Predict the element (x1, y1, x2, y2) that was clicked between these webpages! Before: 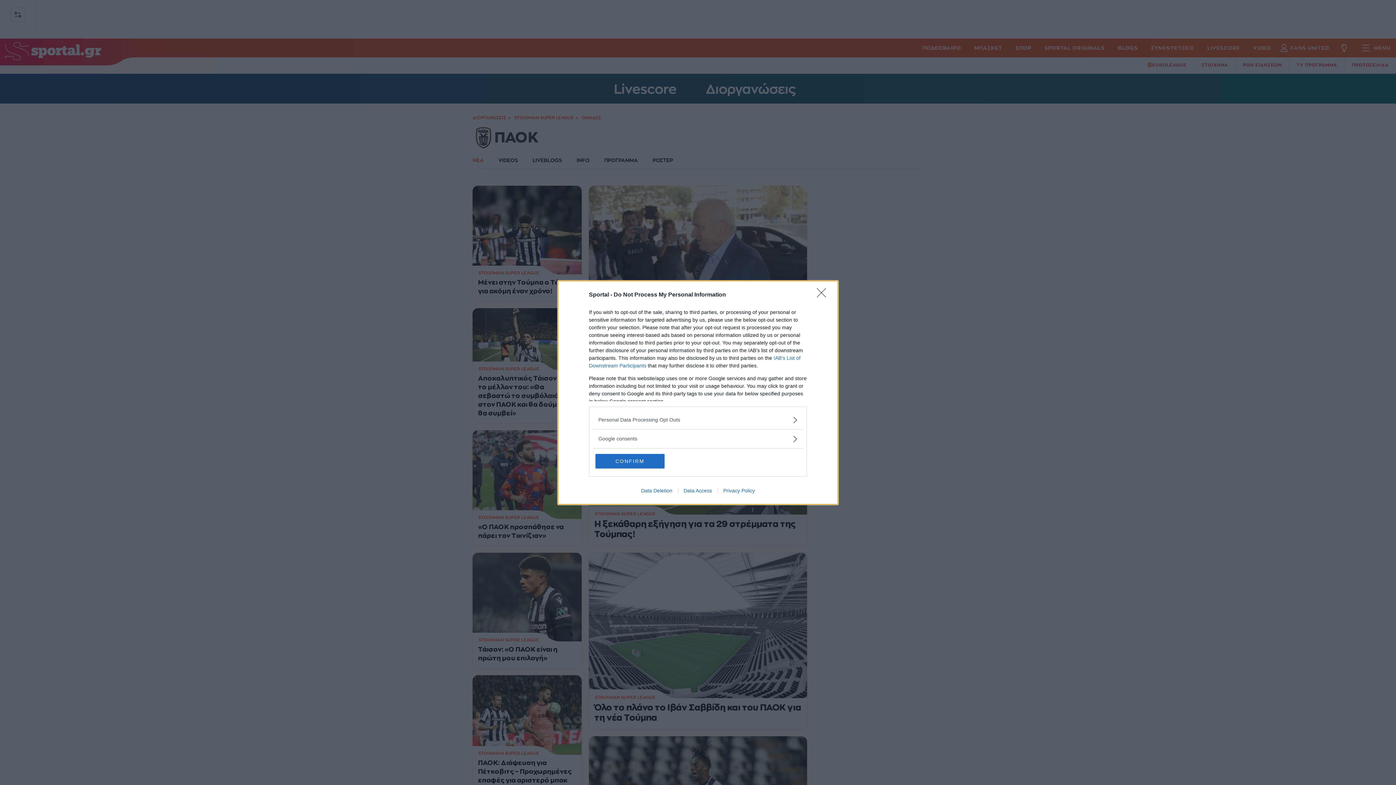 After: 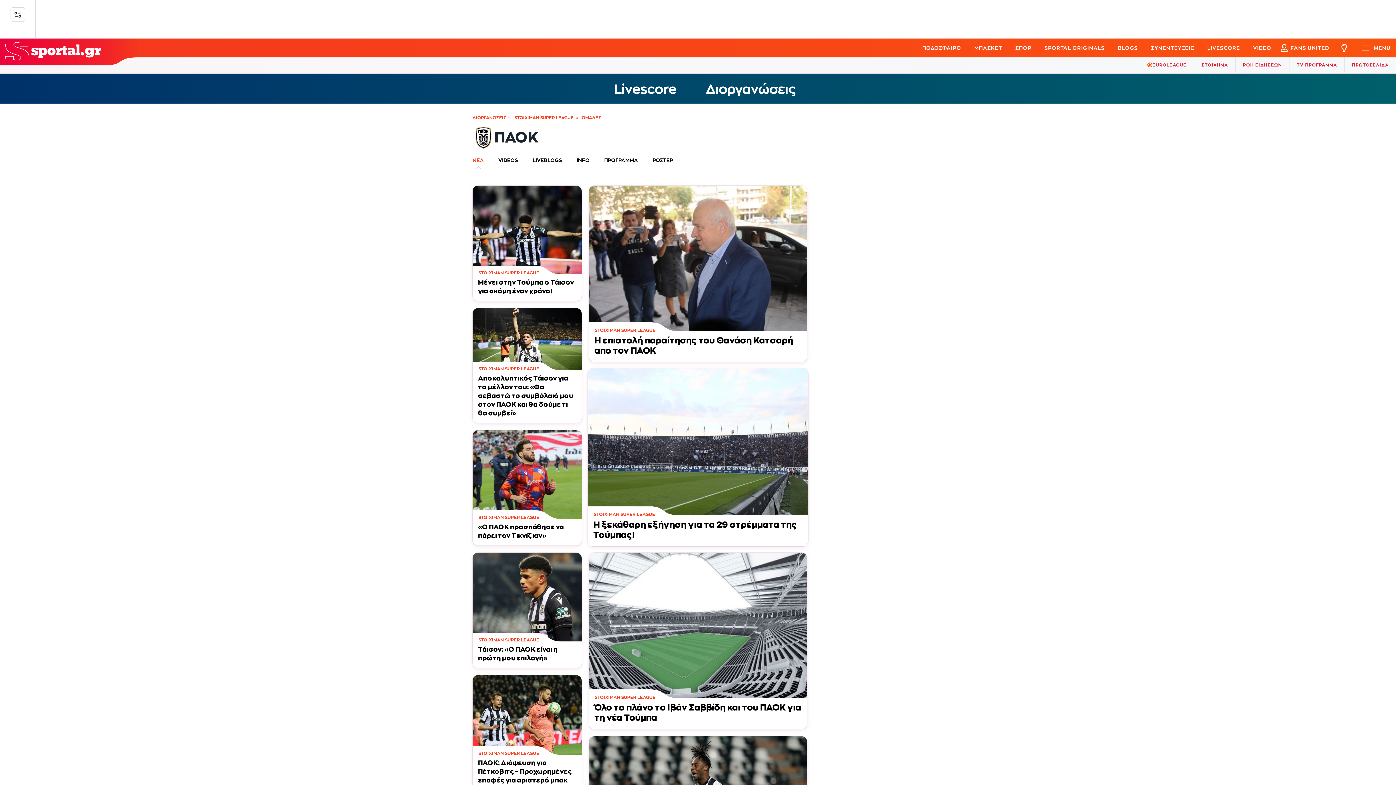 Action: bbox: (595, 454, 664, 468) label: CONFIRM